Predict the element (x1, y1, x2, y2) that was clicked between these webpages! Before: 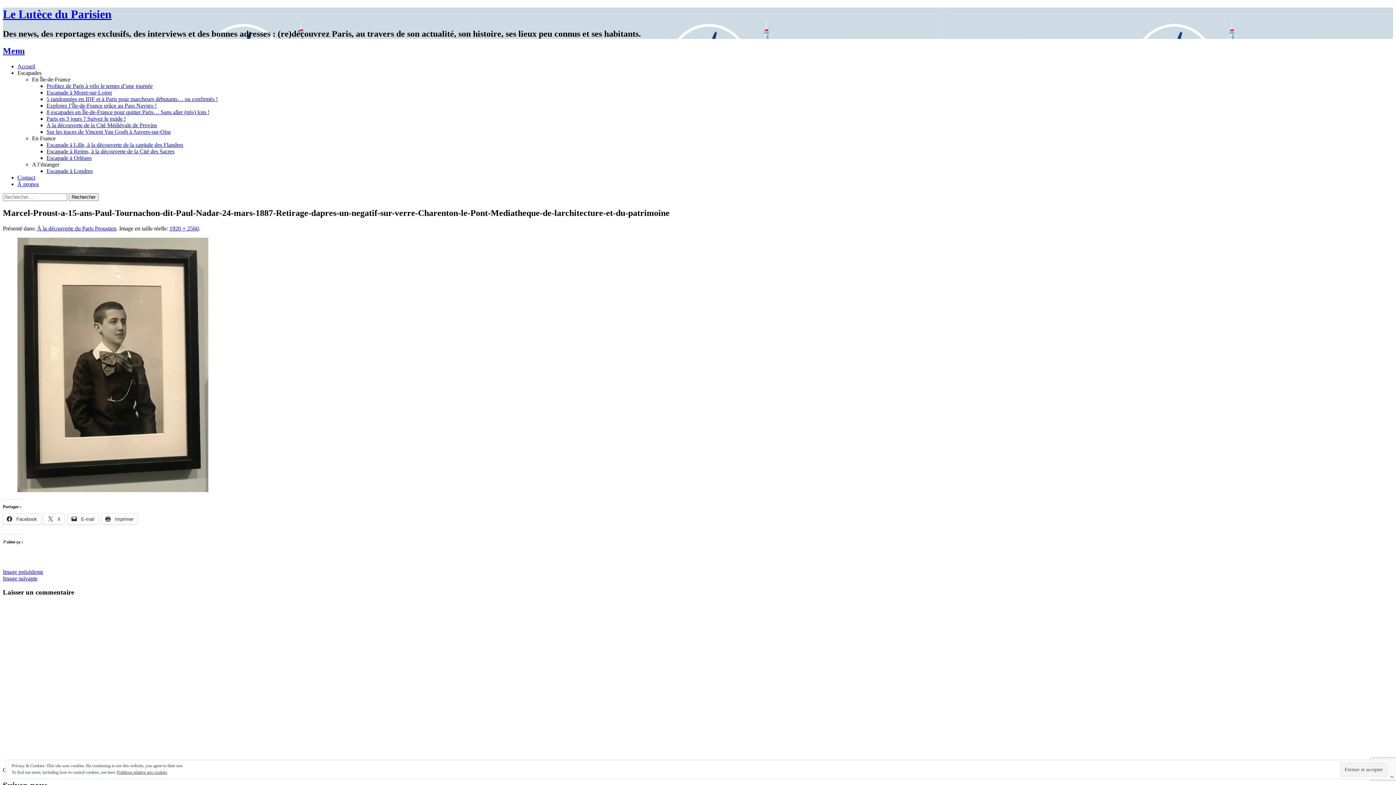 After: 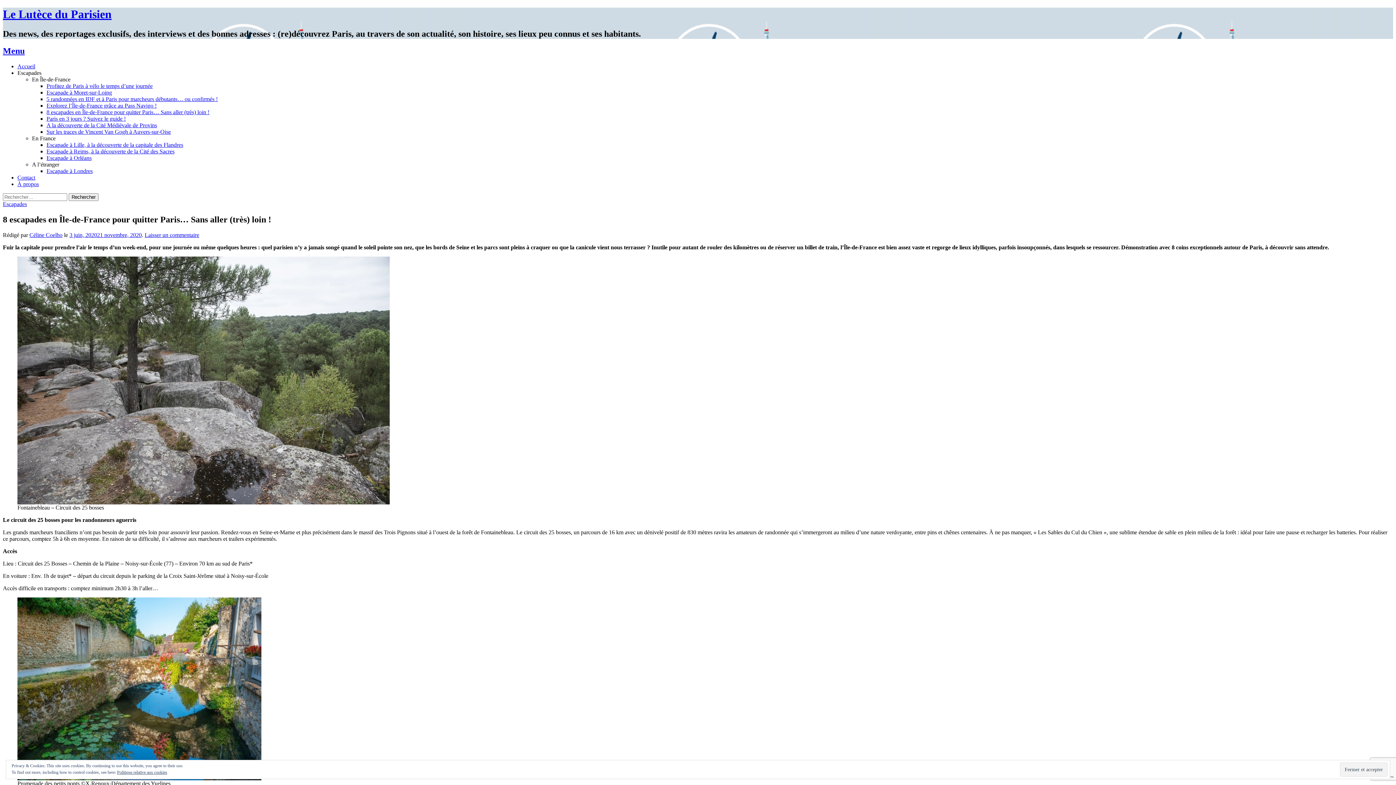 Action: label: 8 escapades en Île-de-France pour quitter Paris… Sans aller (très) loin ! bbox: (46, 108, 209, 115)